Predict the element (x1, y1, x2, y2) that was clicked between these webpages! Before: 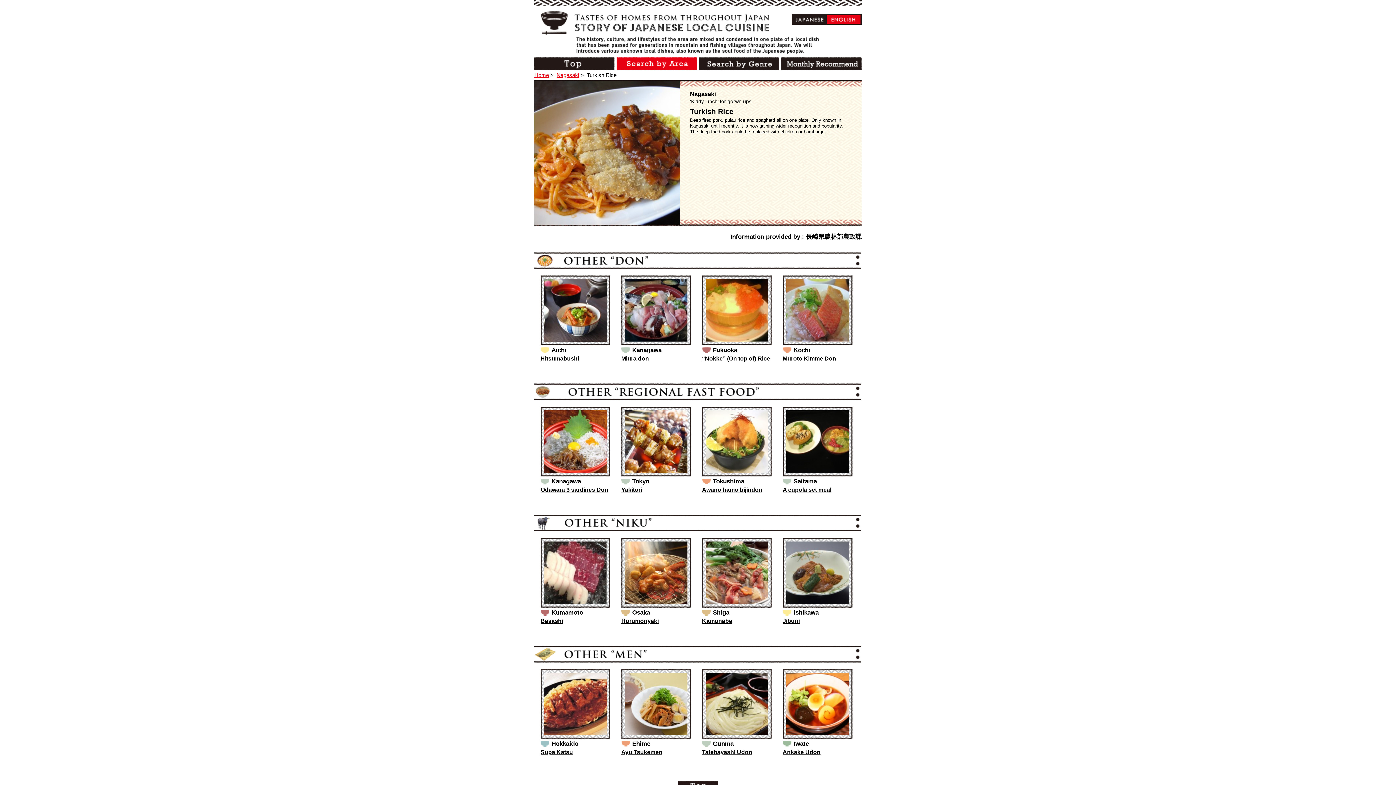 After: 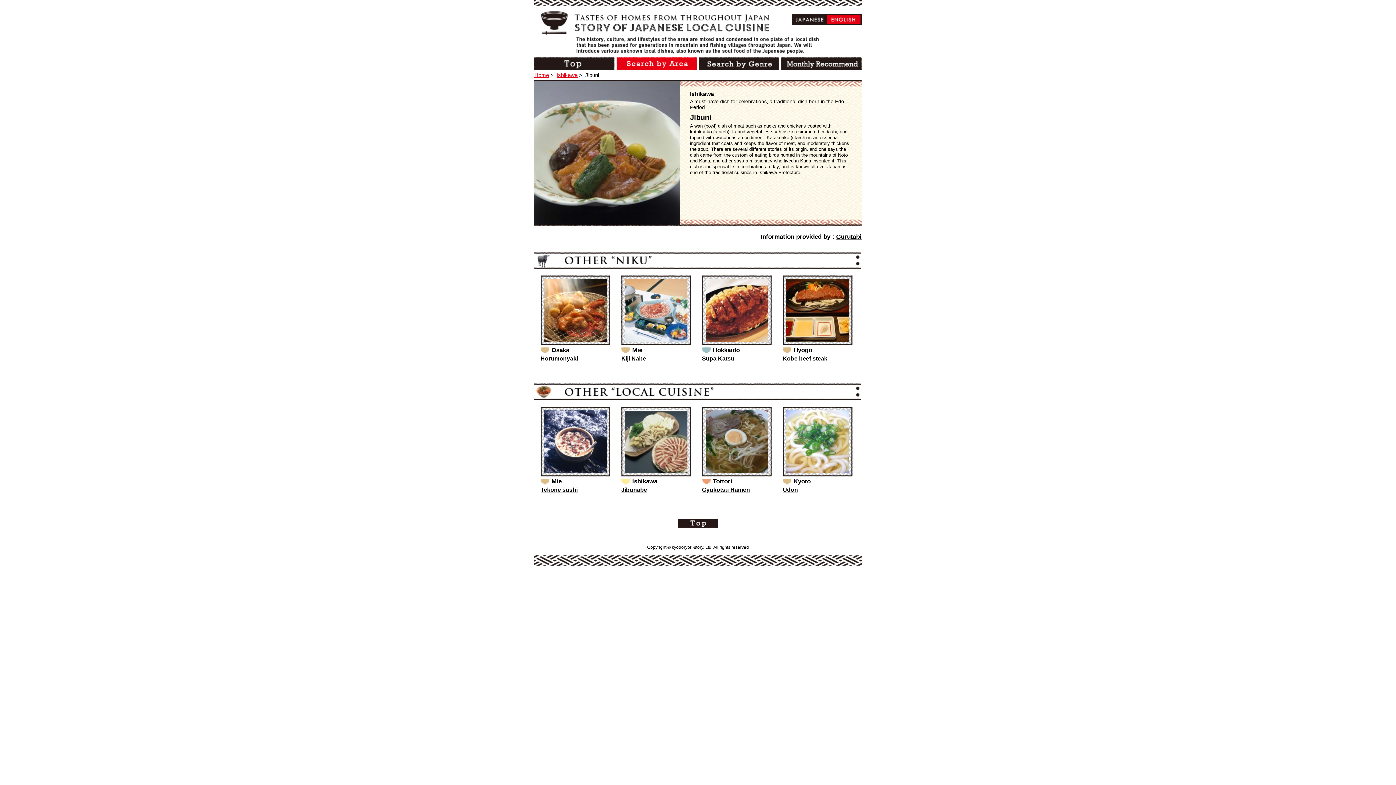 Action: label: Jibuni bbox: (782, 618, 800, 624)